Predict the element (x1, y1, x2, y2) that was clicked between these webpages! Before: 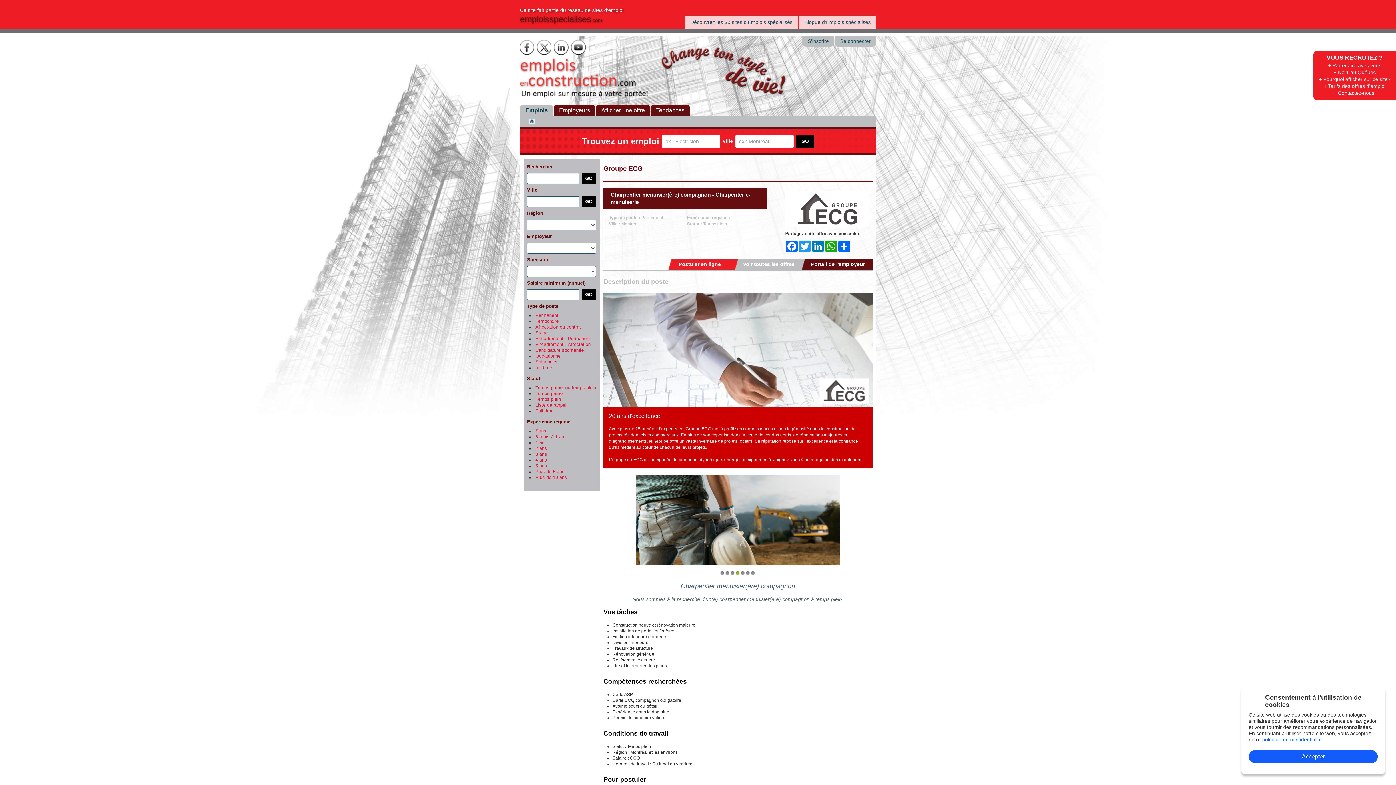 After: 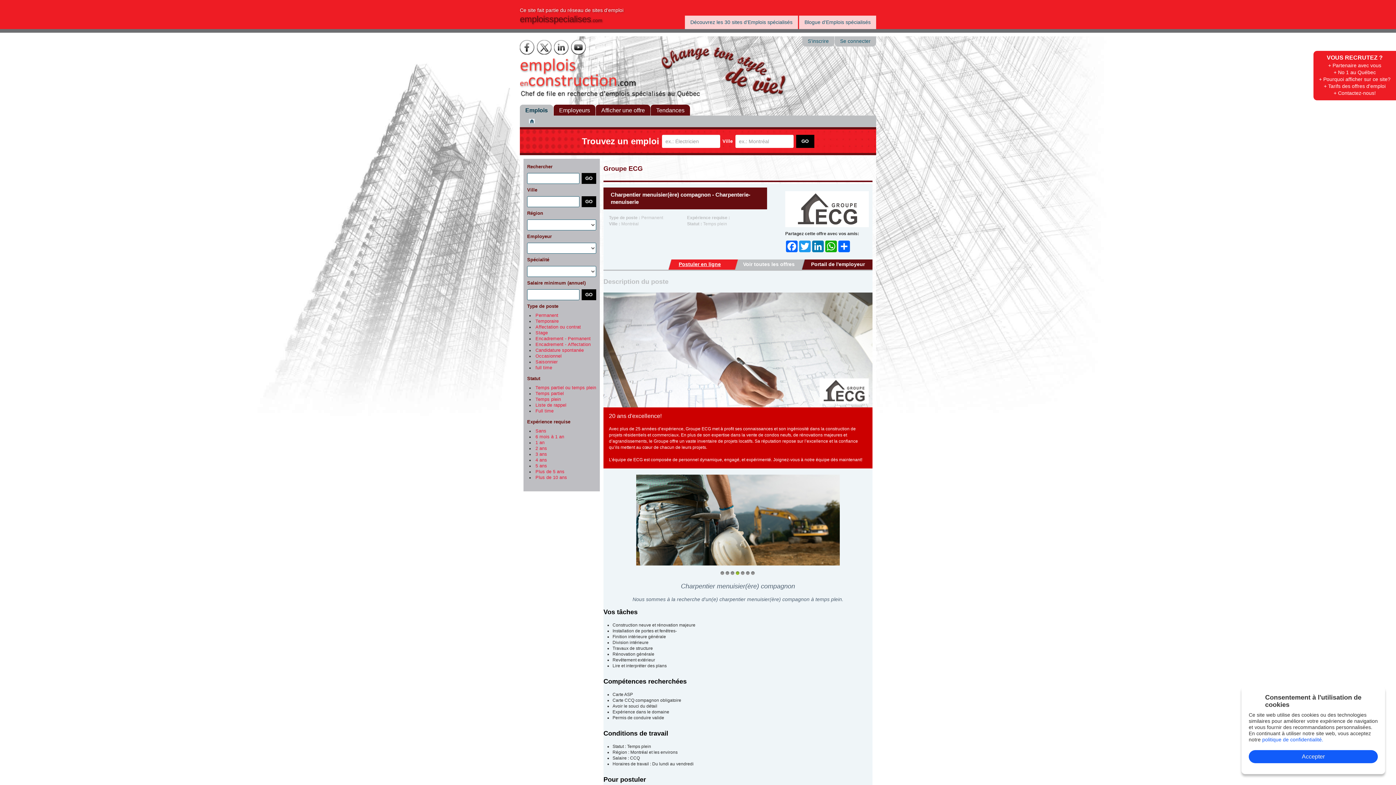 Action: bbox: (665, 259, 734, 267) label: Postuler en ligne